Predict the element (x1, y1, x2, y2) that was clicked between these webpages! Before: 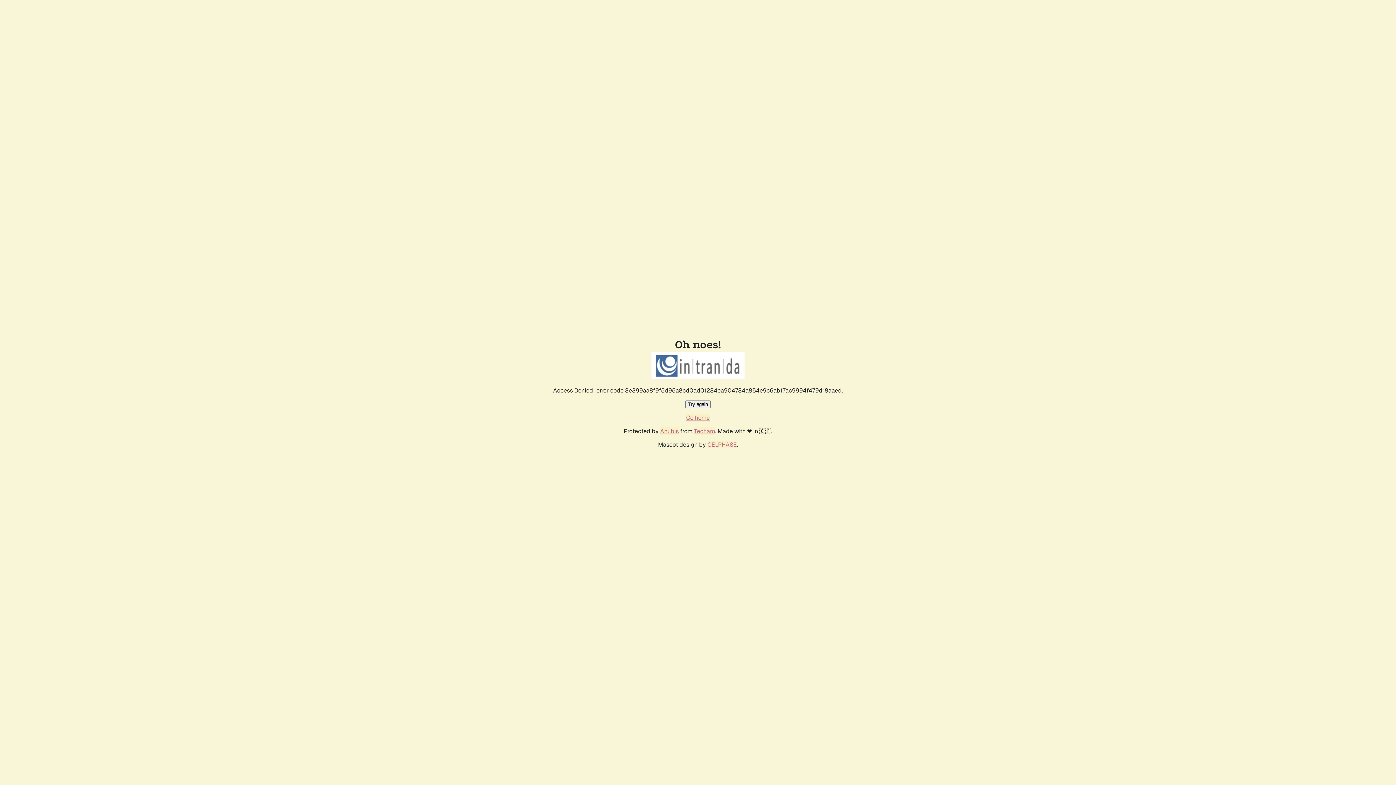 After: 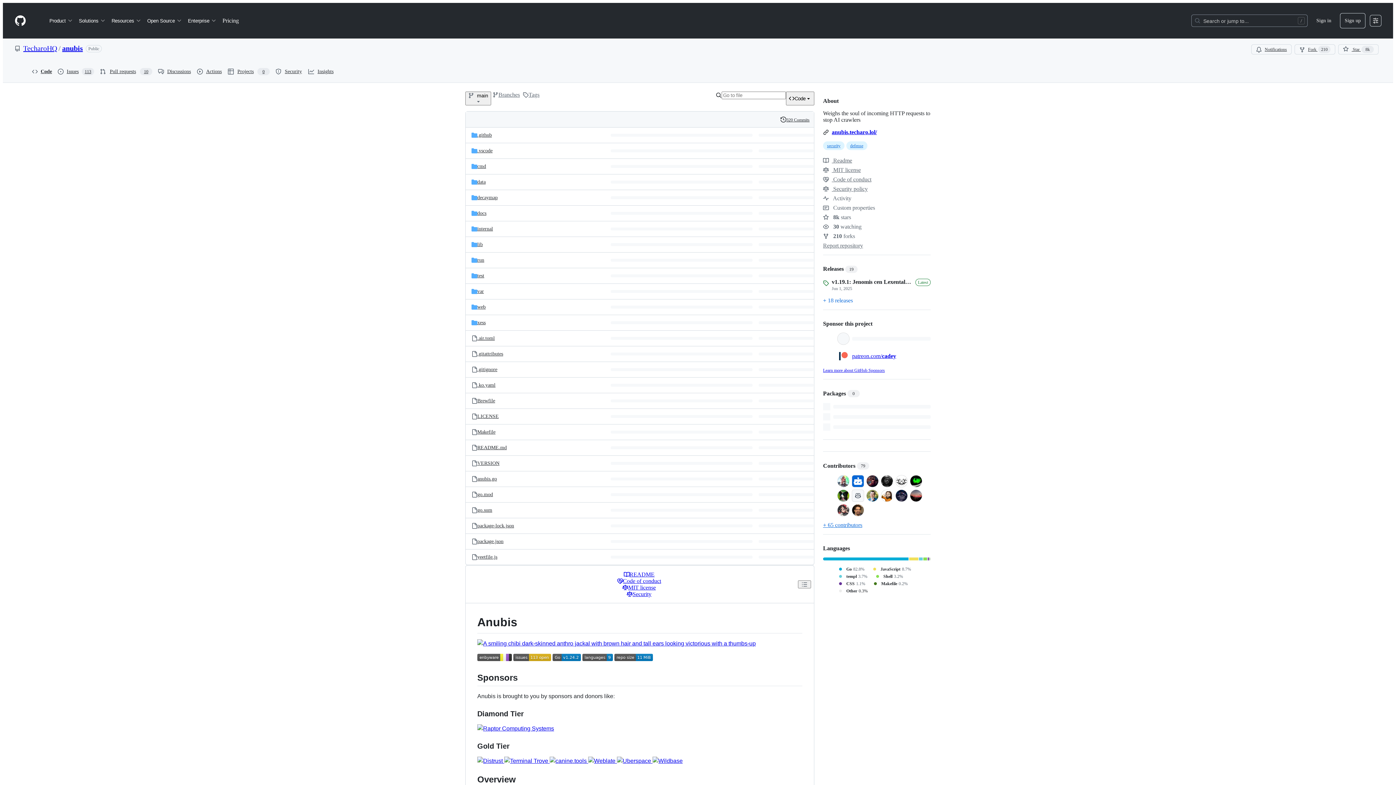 Action: bbox: (660, 427, 678, 435) label: Anubis